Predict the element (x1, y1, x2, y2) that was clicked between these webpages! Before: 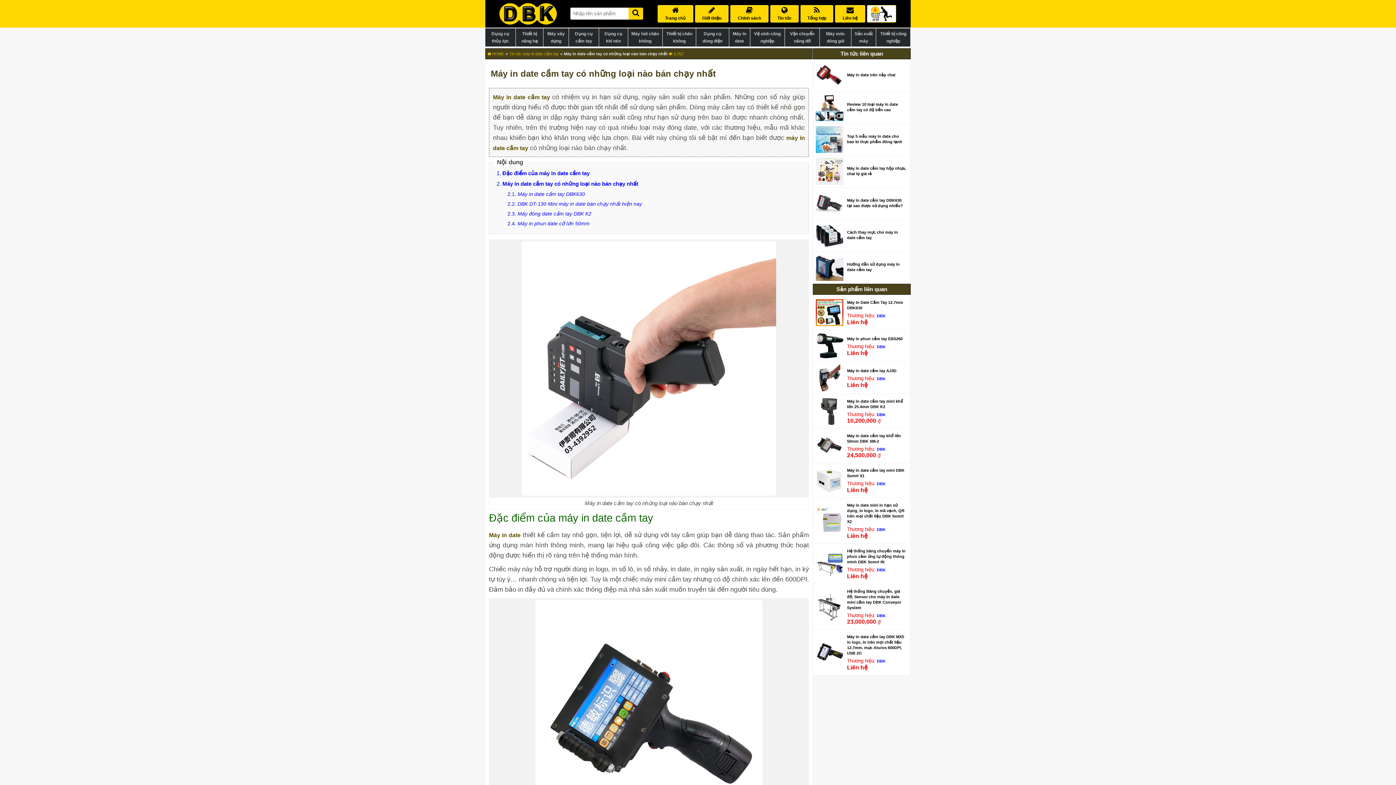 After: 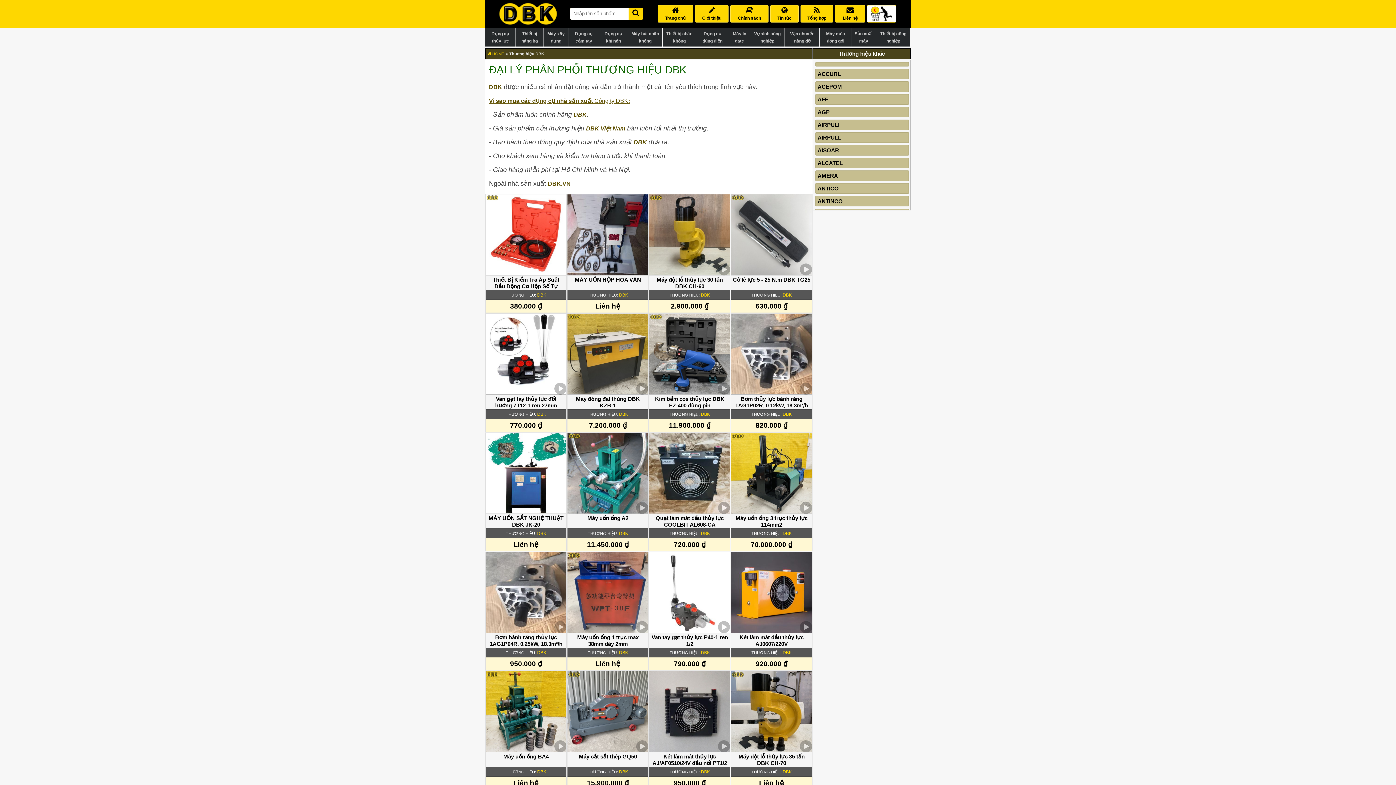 Action: bbox: (877, 376, 885, 380) label: DBK